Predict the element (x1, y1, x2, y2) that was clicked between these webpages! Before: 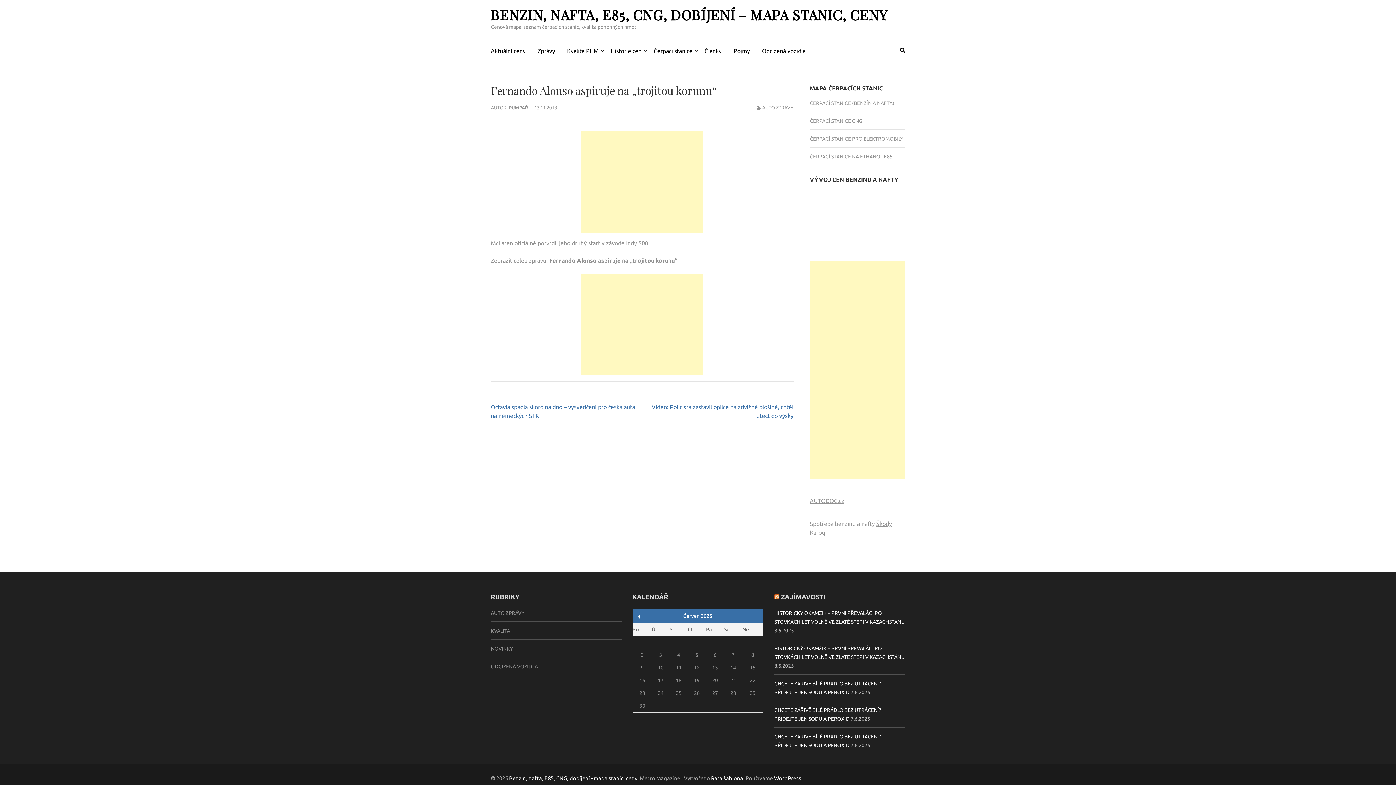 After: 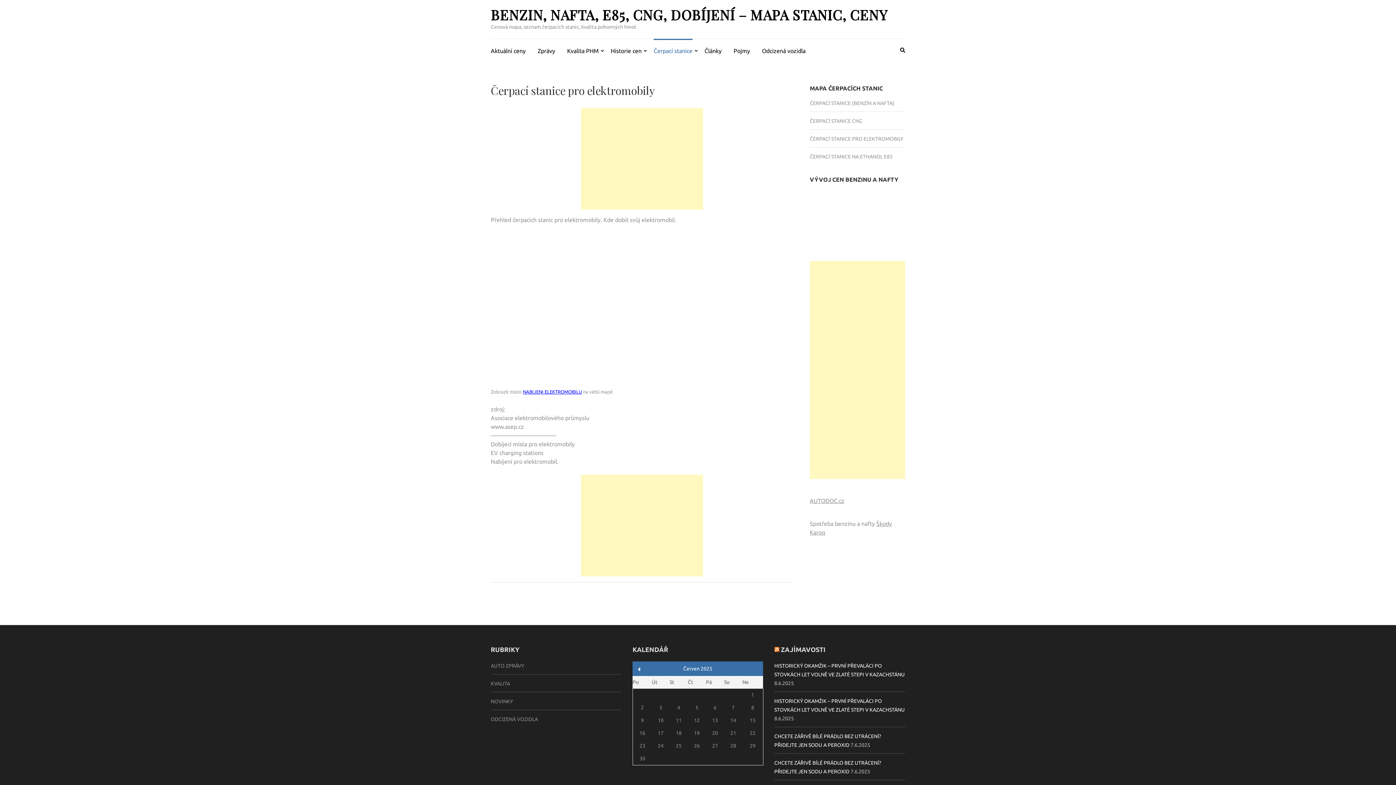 Action: bbox: (810, 136, 903, 141) label: ČERPACÍ STANICE PRO ELEKTROMOBILY